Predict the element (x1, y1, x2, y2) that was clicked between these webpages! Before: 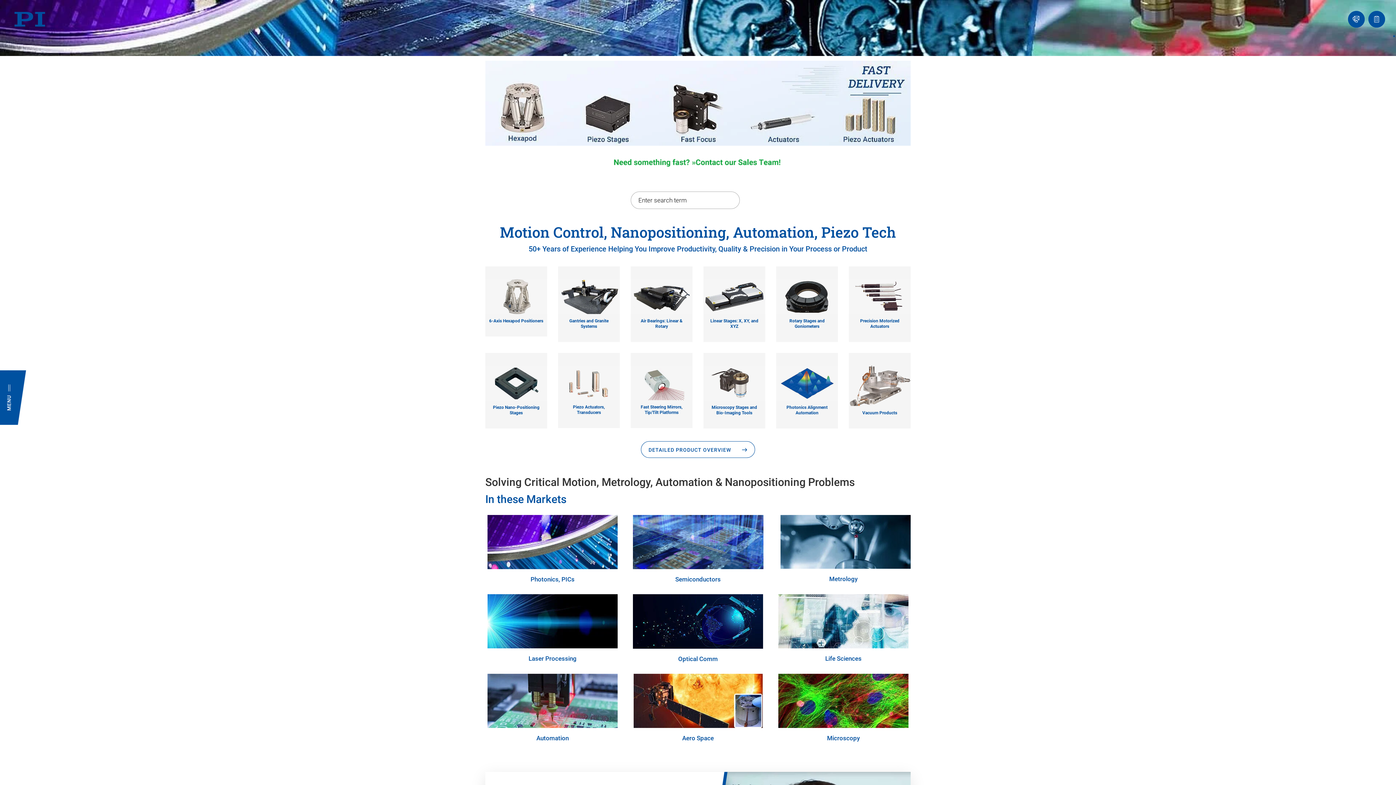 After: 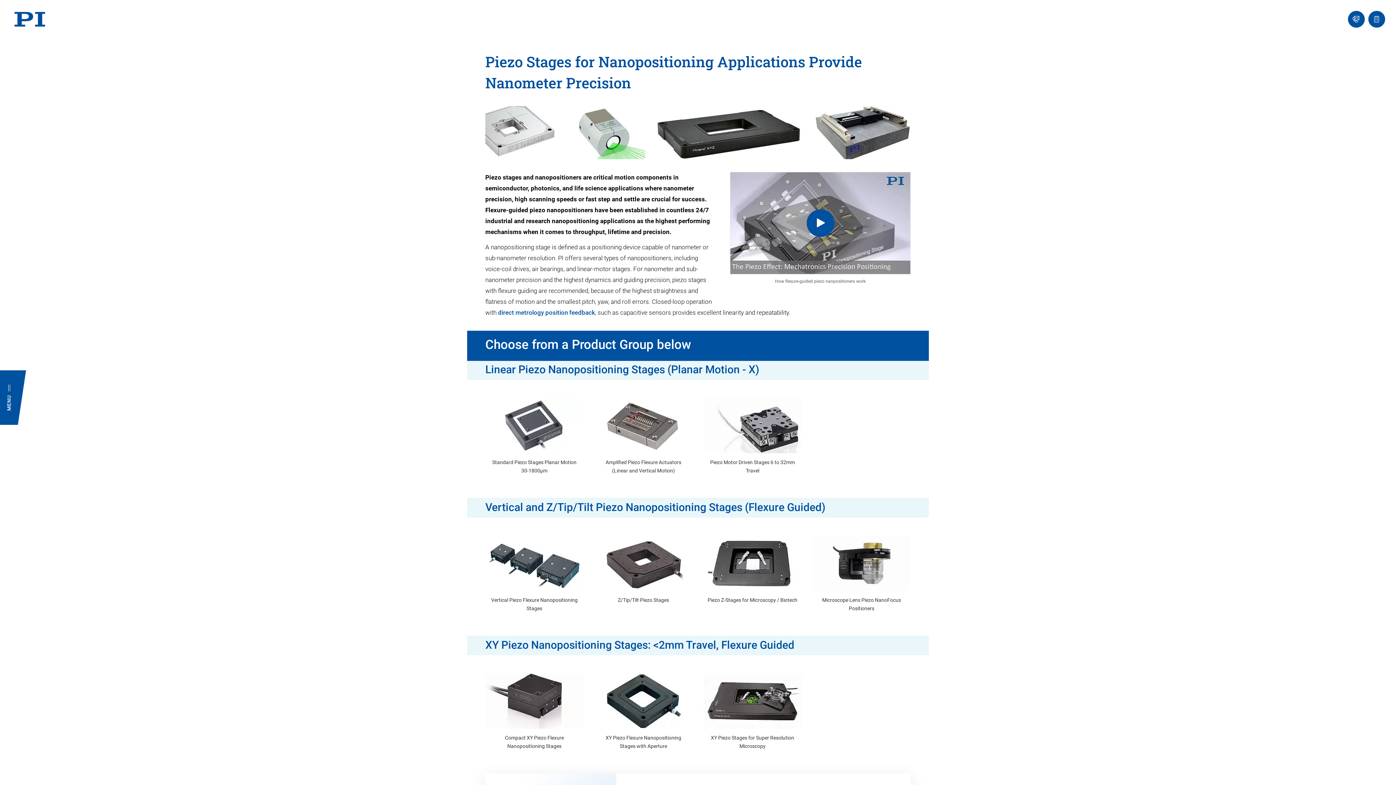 Action: bbox: (493, 405, 539, 415) label: Piezo Nano-Positioning Stages